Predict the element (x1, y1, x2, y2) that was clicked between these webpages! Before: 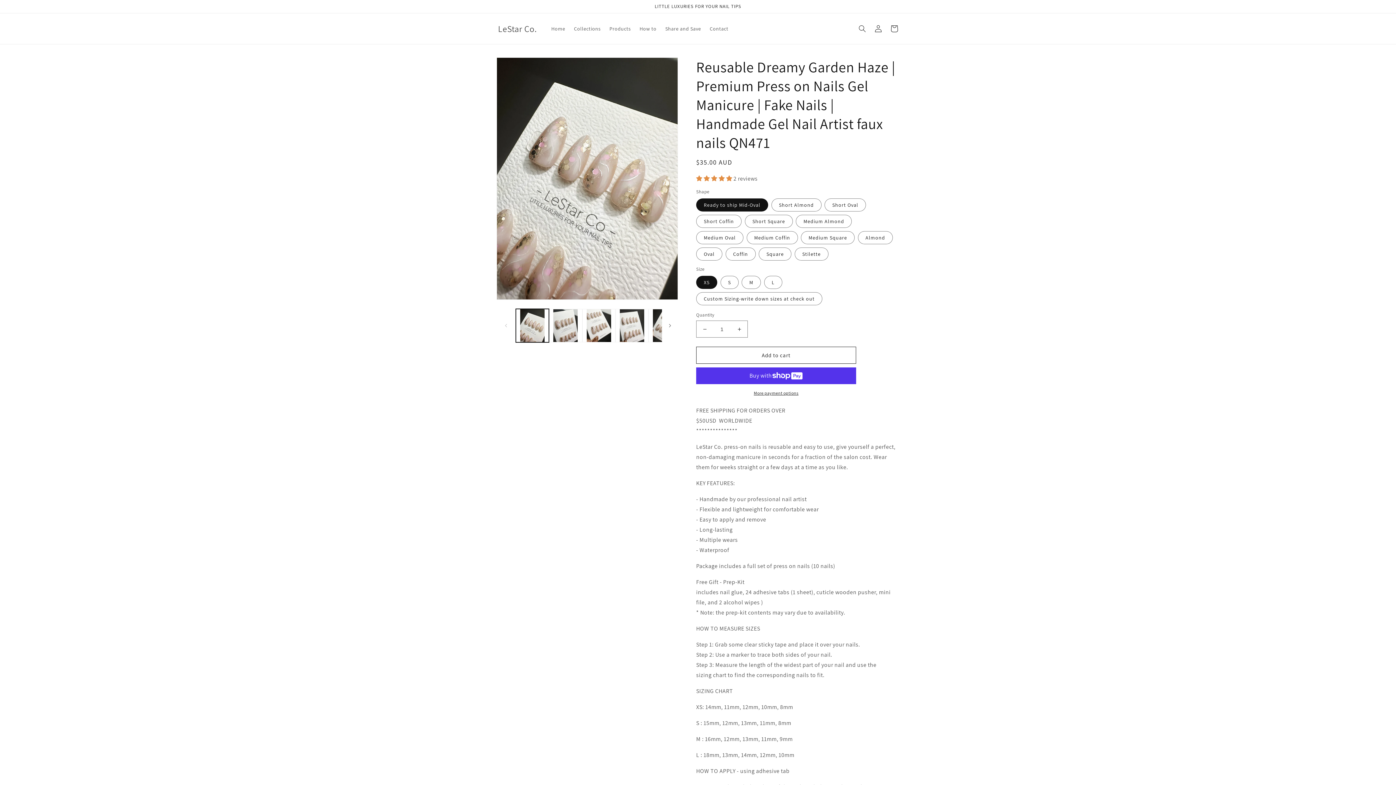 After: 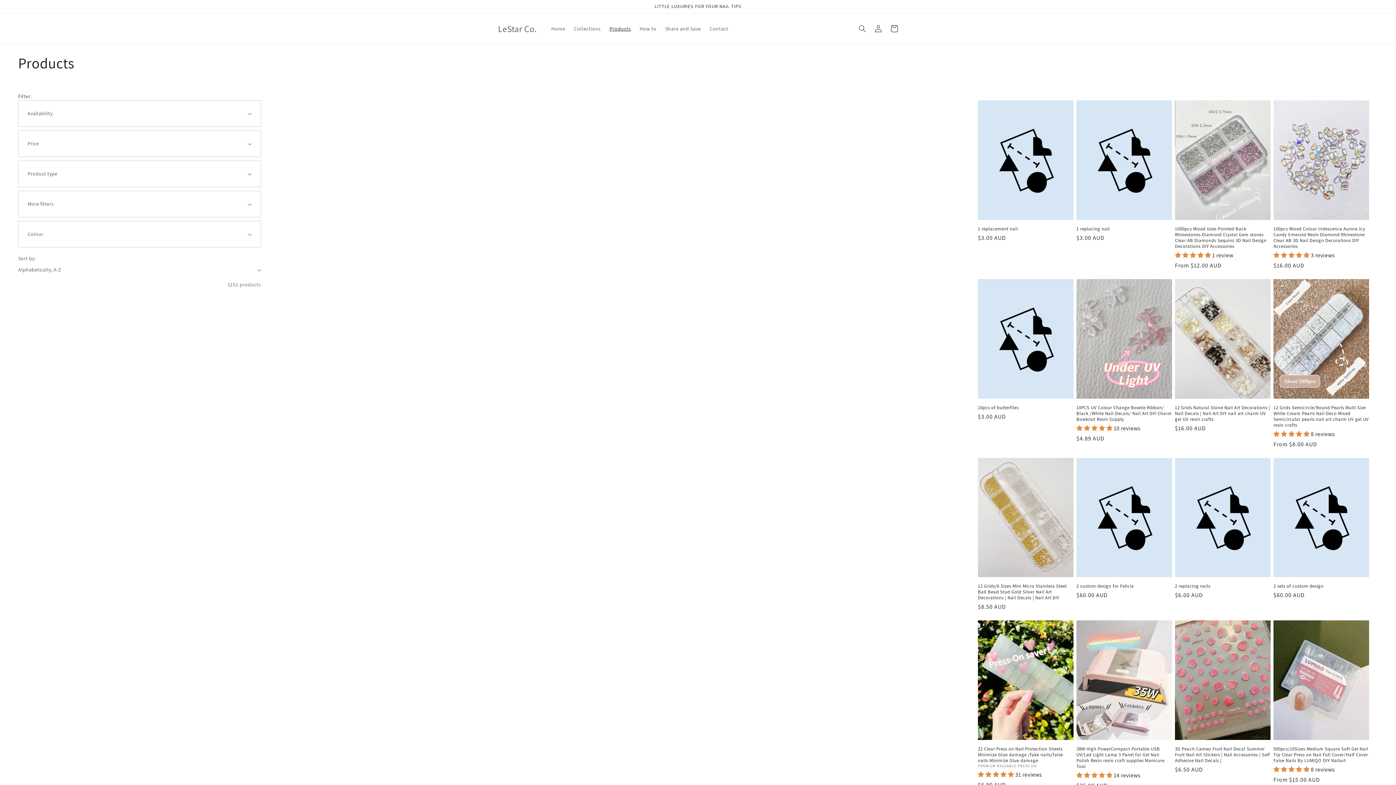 Action: label: Products bbox: (605, 21, 635, 36)